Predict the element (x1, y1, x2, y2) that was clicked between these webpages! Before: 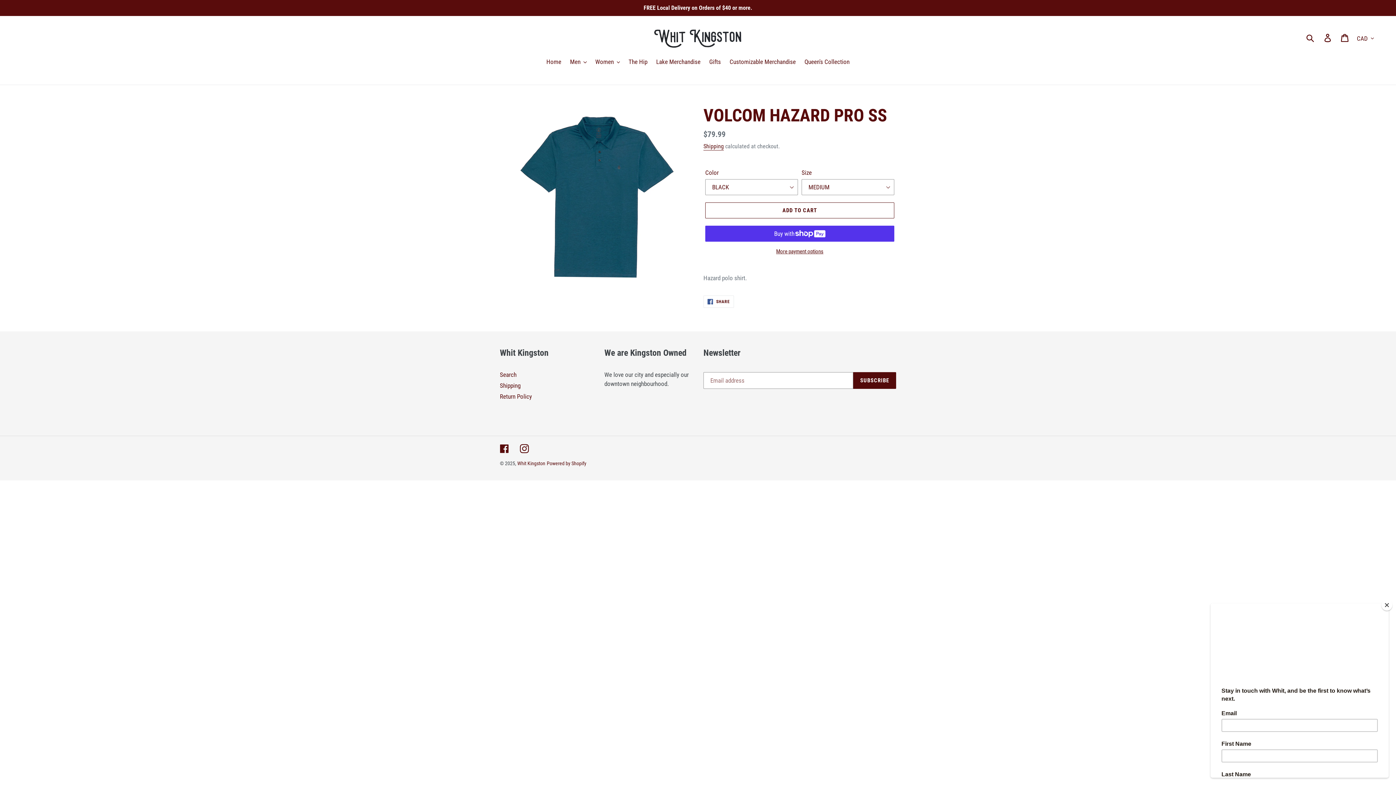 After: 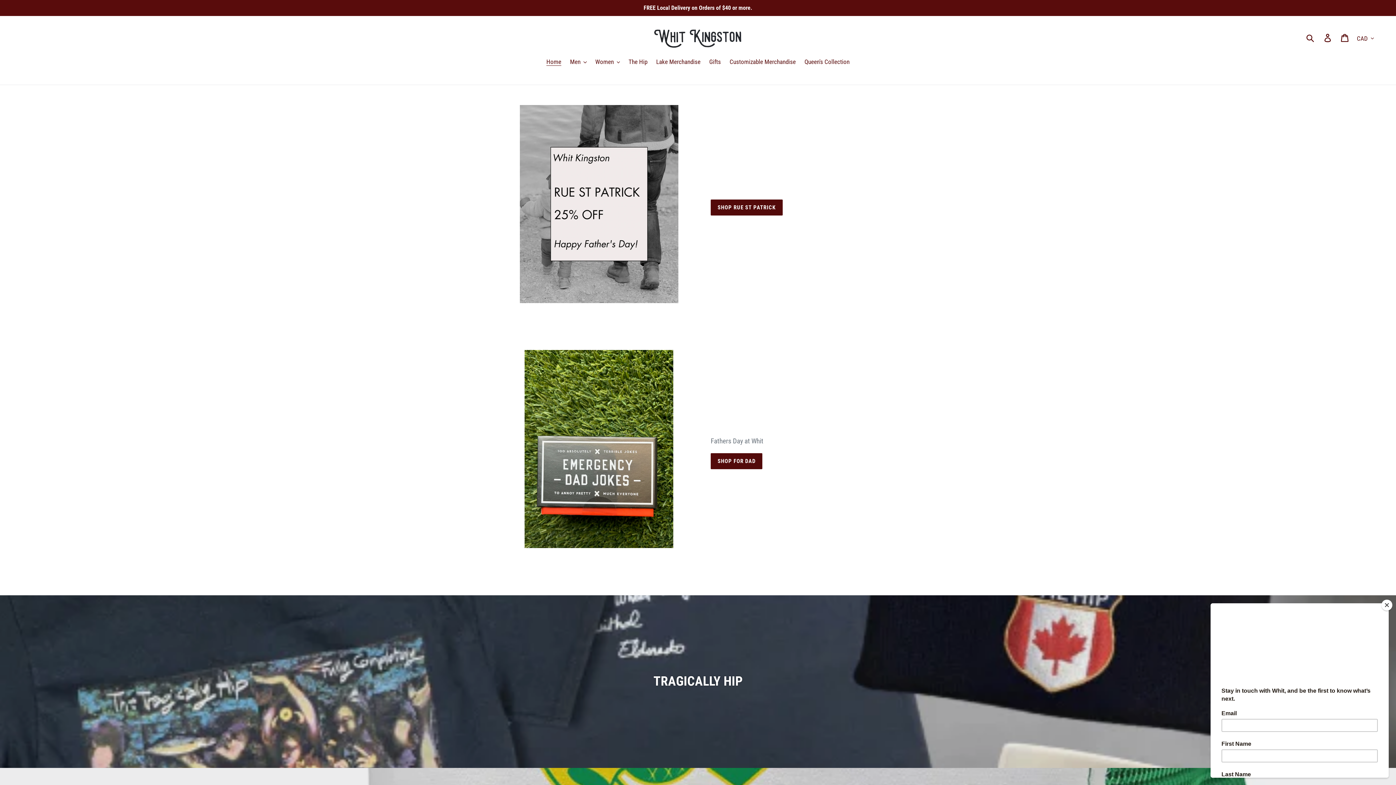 Action: bbox: (652, 26, 743, 48)